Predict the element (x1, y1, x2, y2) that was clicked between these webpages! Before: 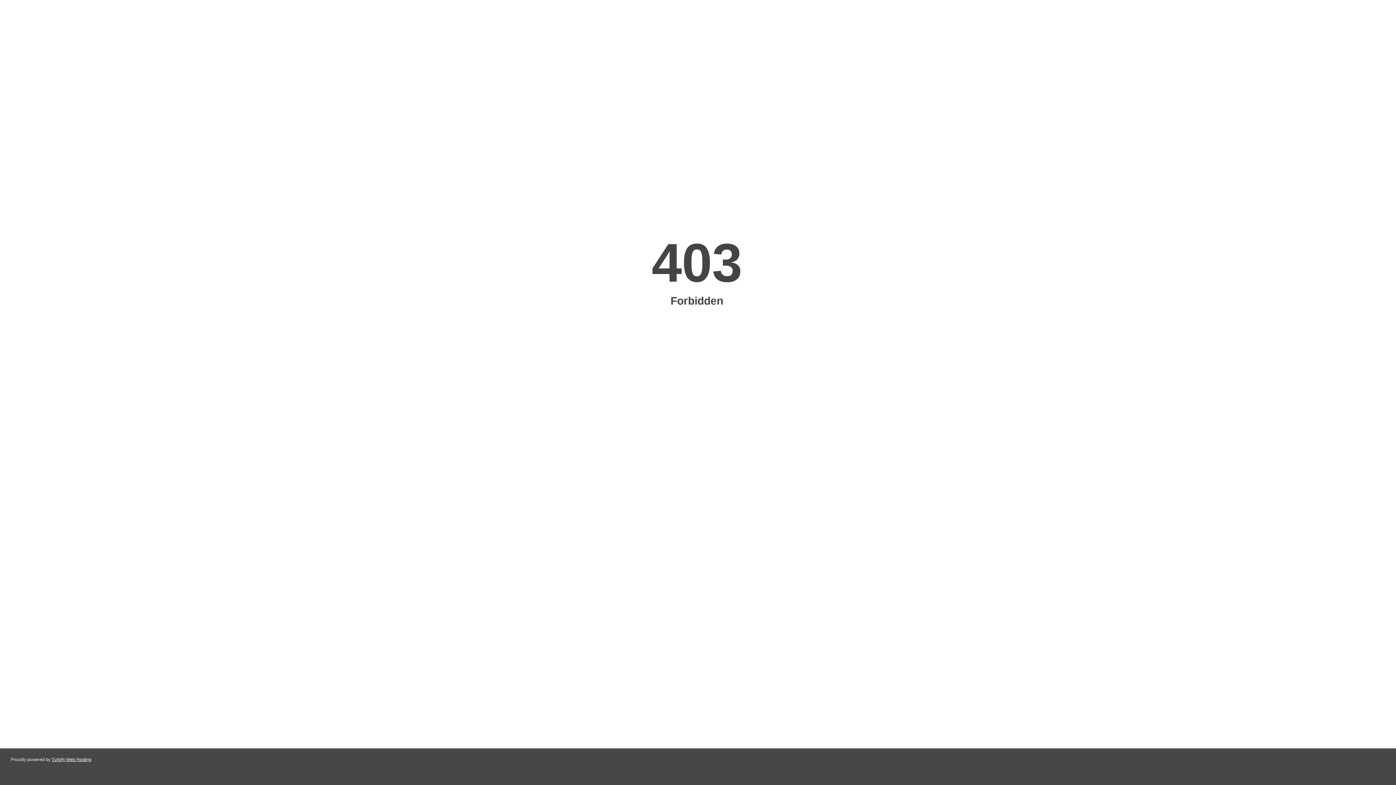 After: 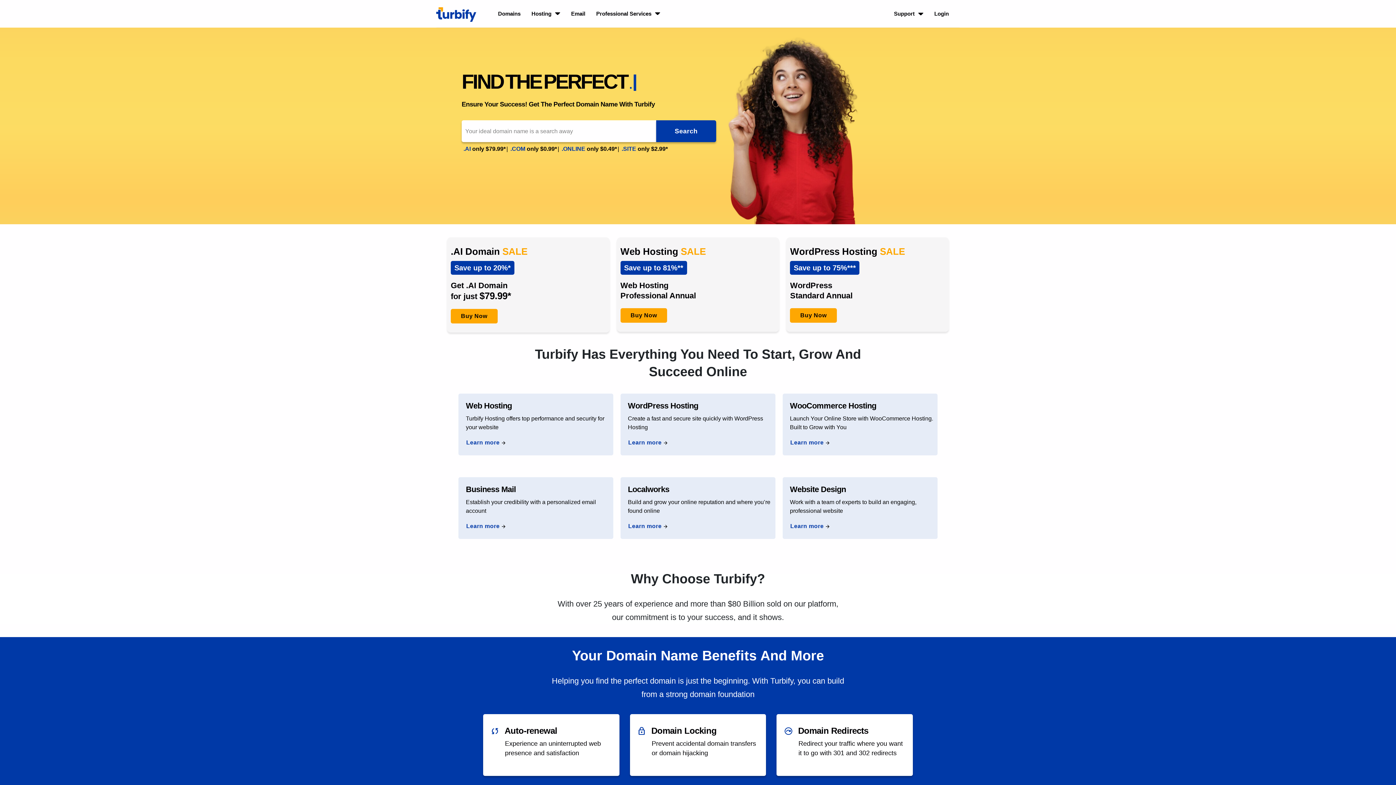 Action: bbox: (51, 757, 91, 762) label: Turbify Web Hosting